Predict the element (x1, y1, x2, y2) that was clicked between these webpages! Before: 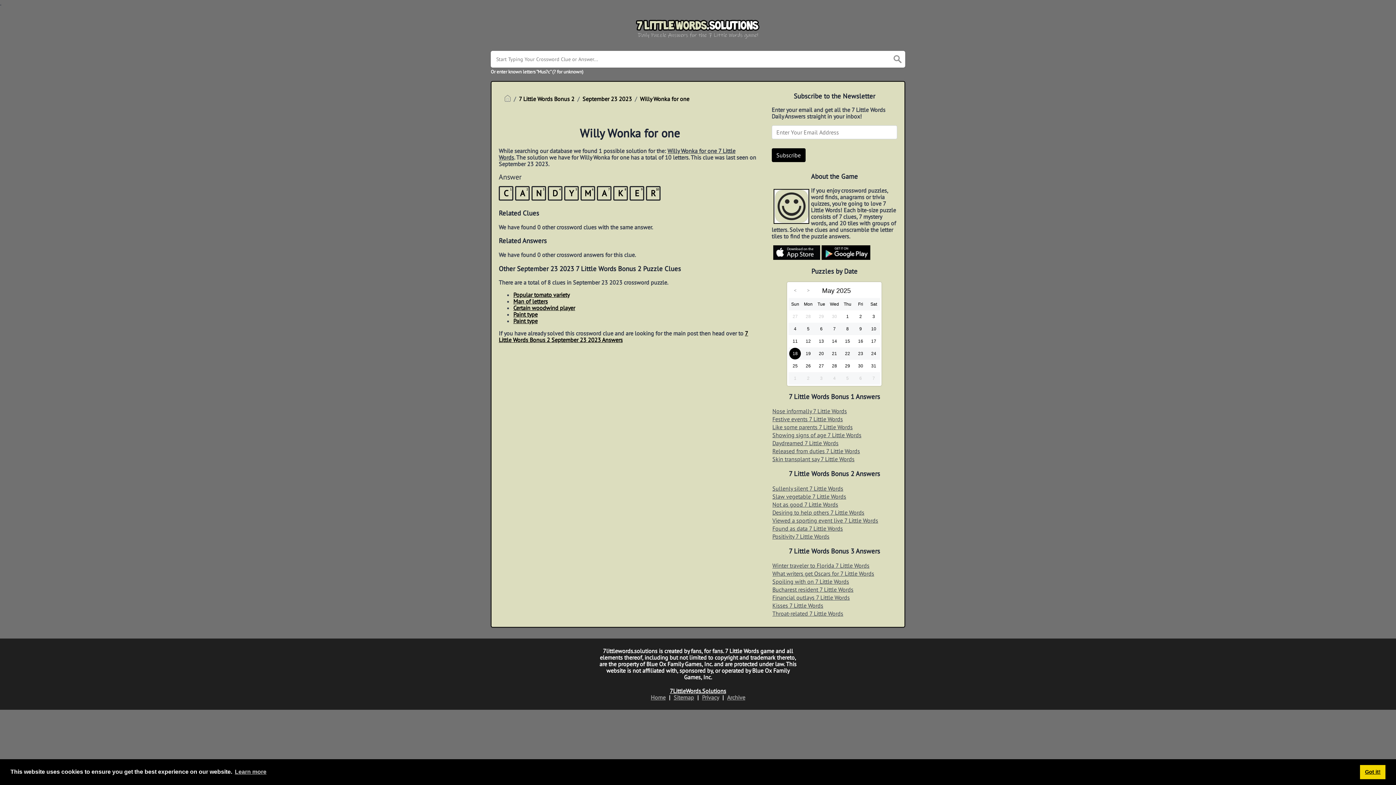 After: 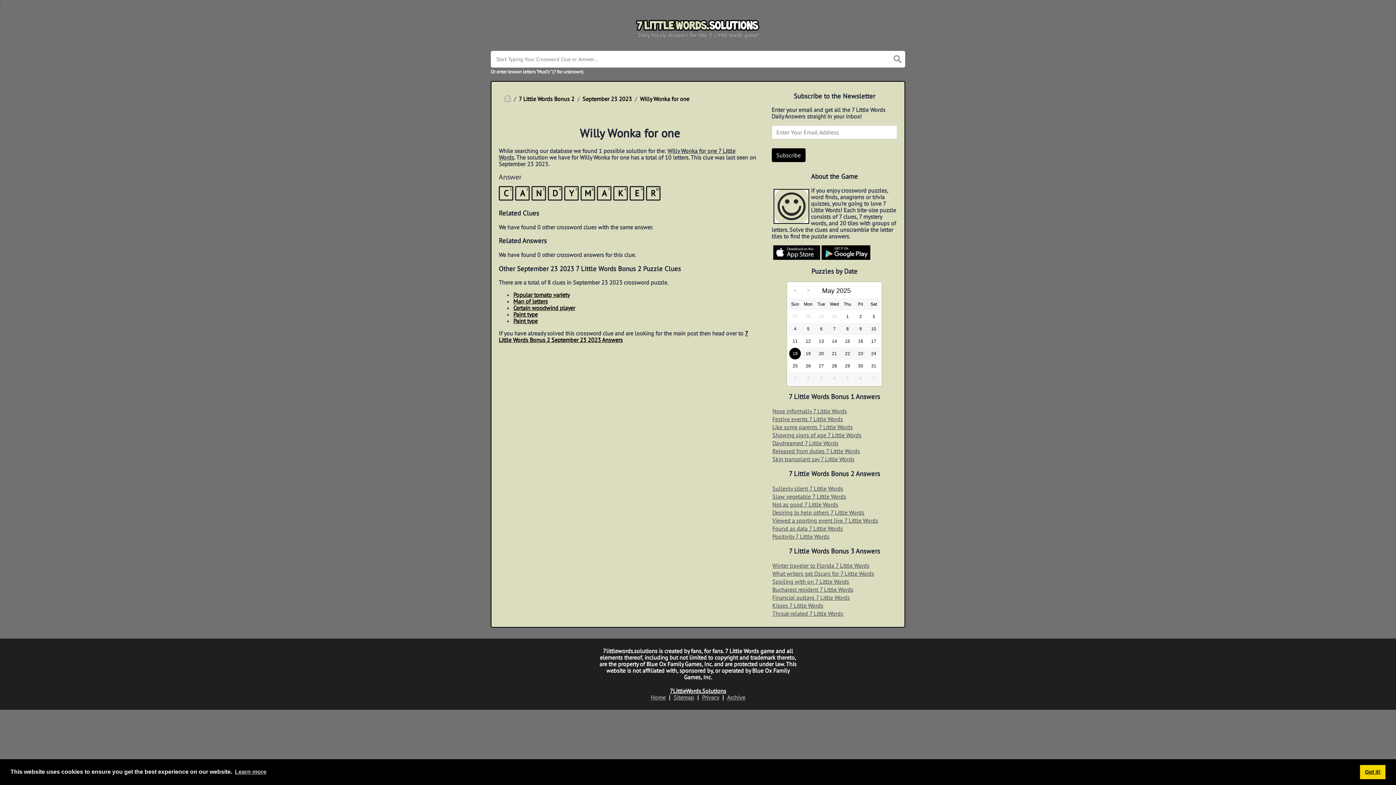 Action: bbox: (640, 95, 689, 102) label: Willy Wonka for one